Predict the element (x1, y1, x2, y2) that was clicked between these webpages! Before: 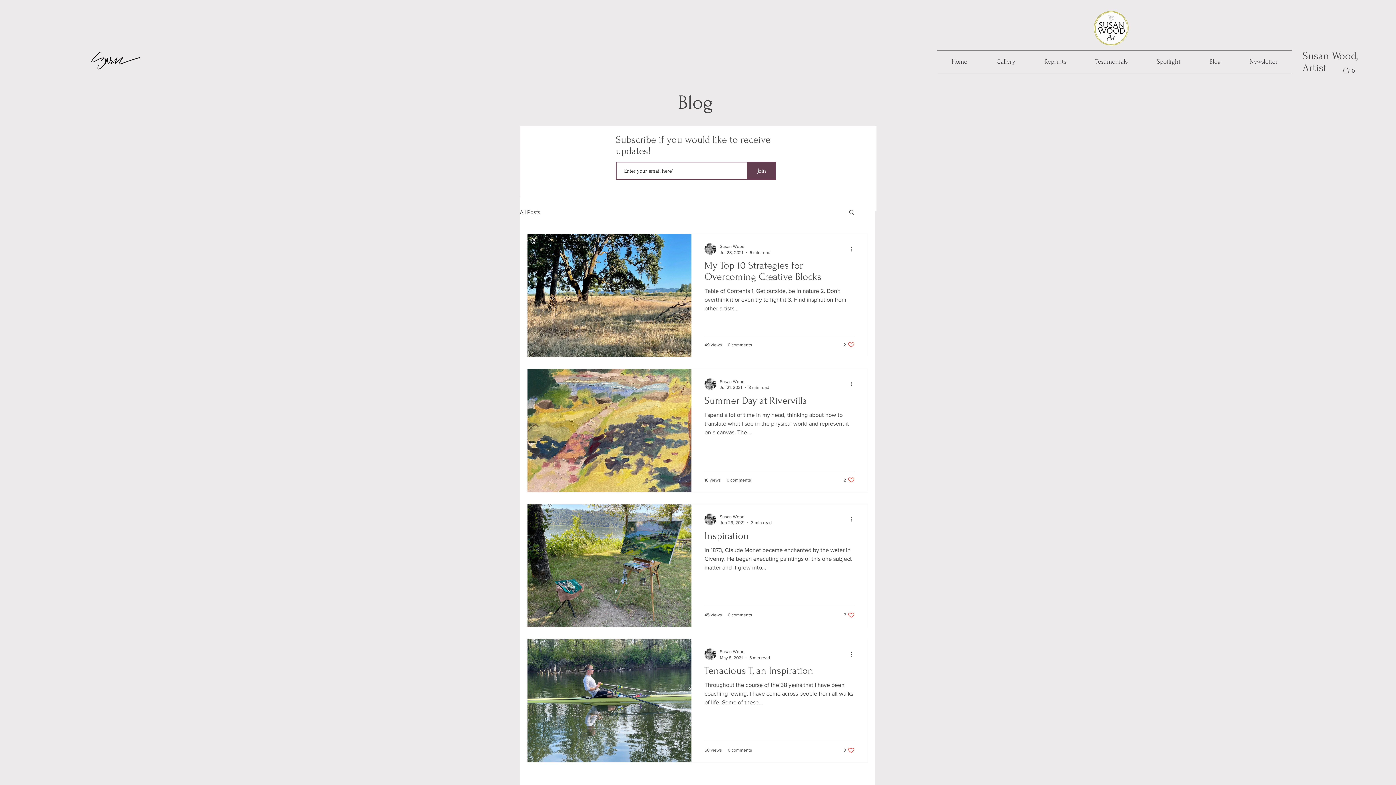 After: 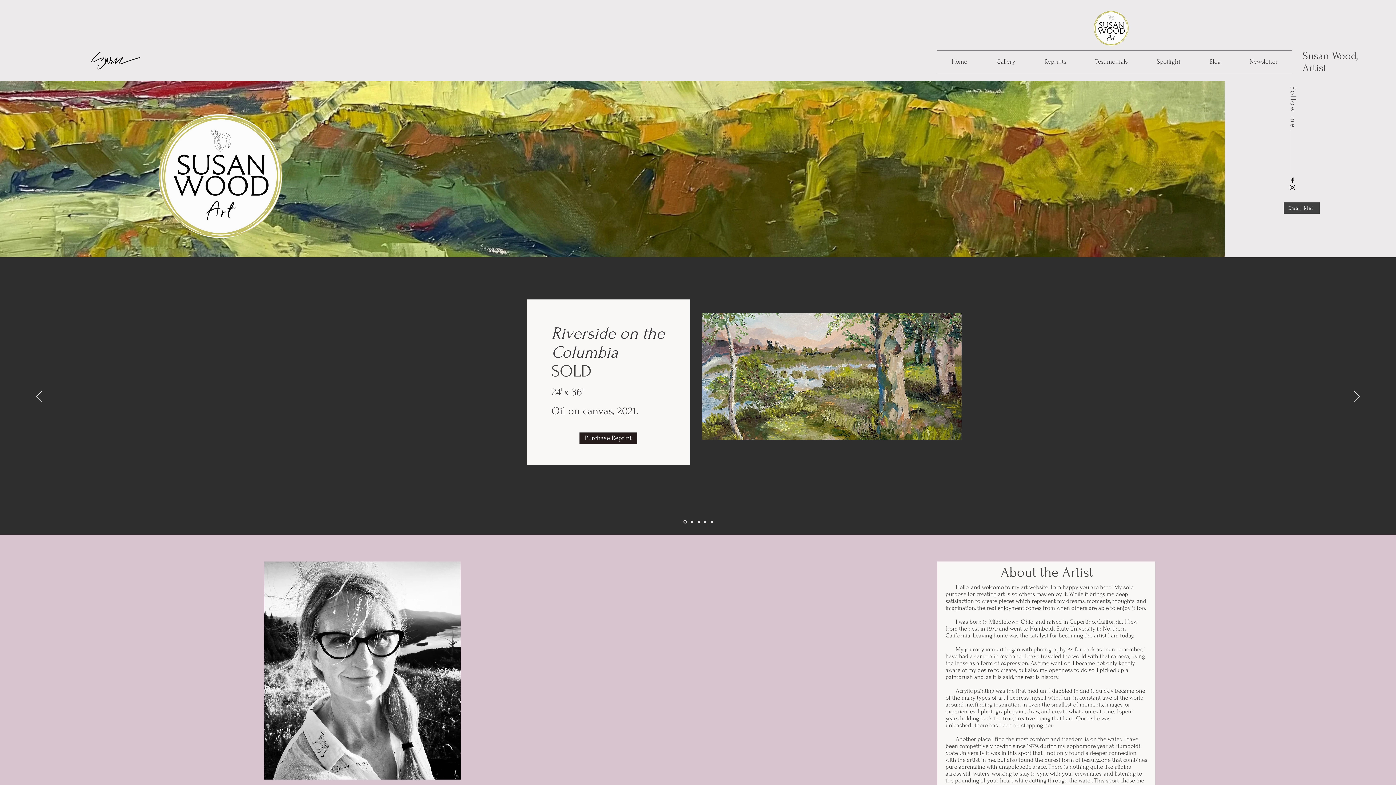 Action: bbox: (90, 37, 142, 85)